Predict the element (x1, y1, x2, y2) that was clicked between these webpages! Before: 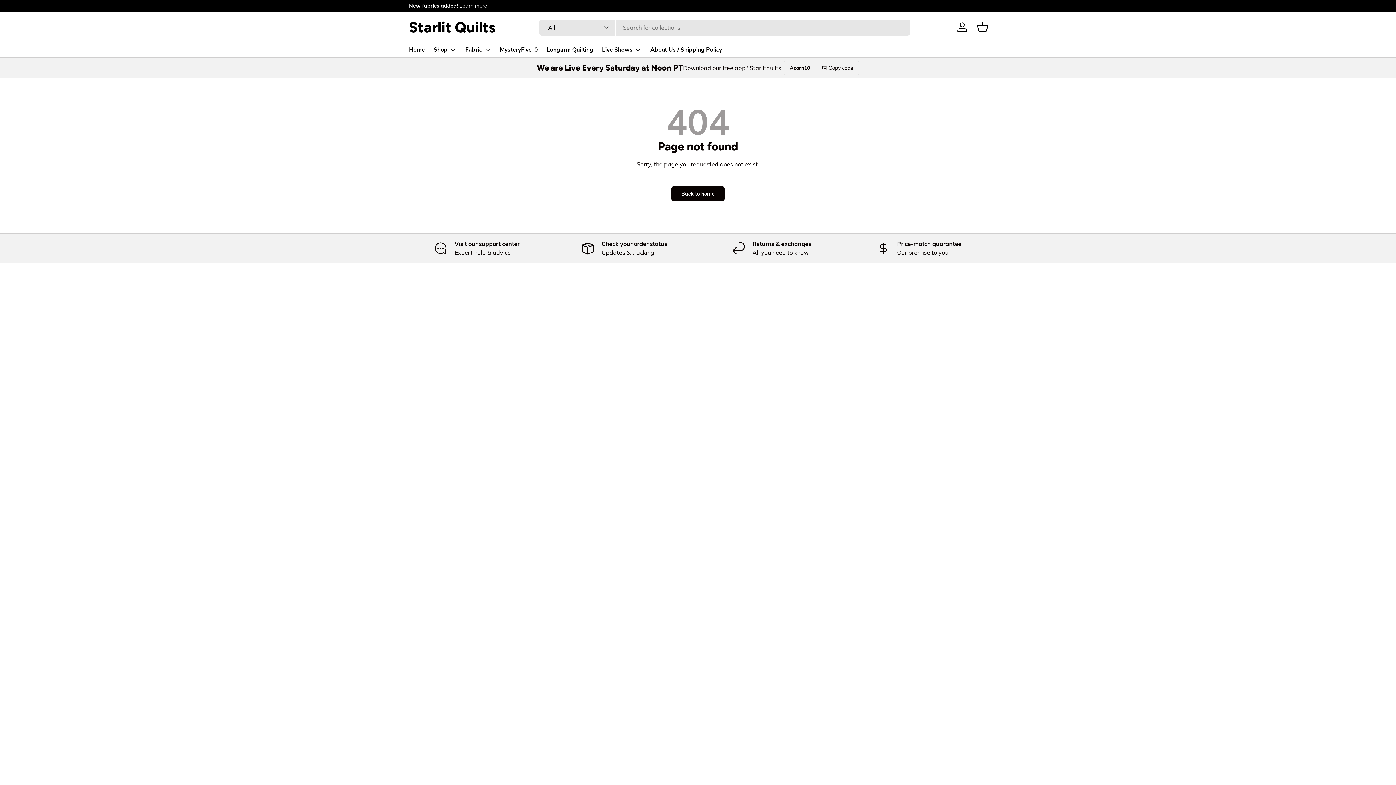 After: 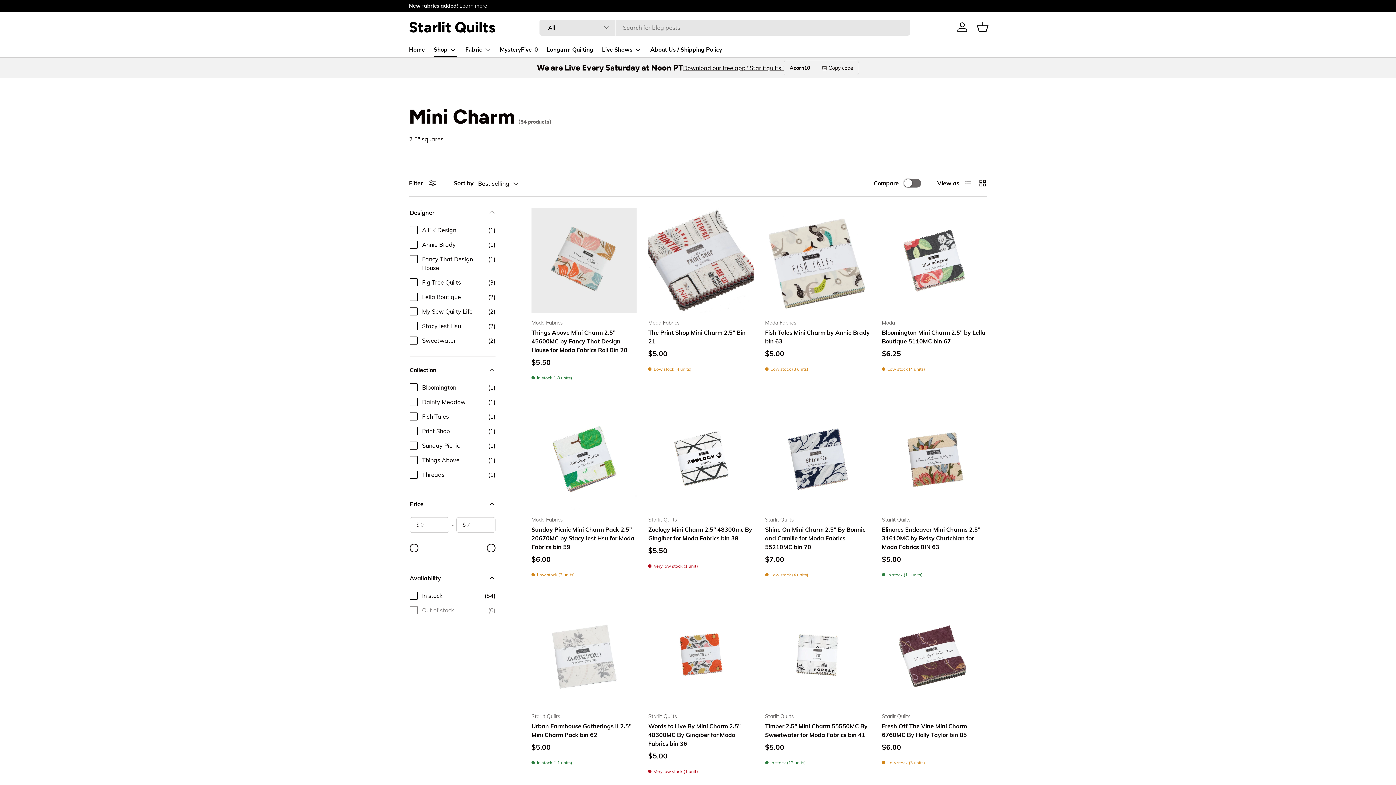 Action: label: Shop bbox: (433, 42, 456, 57)